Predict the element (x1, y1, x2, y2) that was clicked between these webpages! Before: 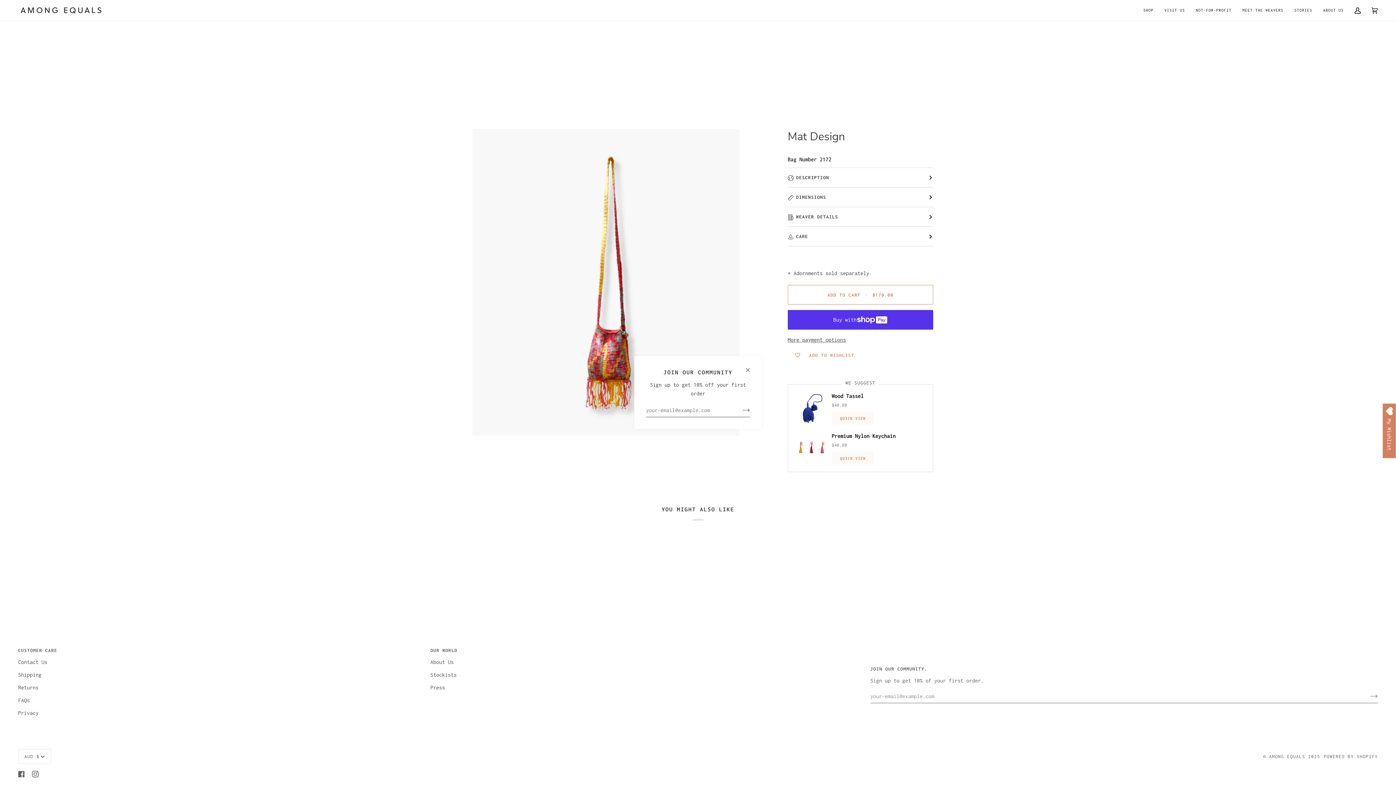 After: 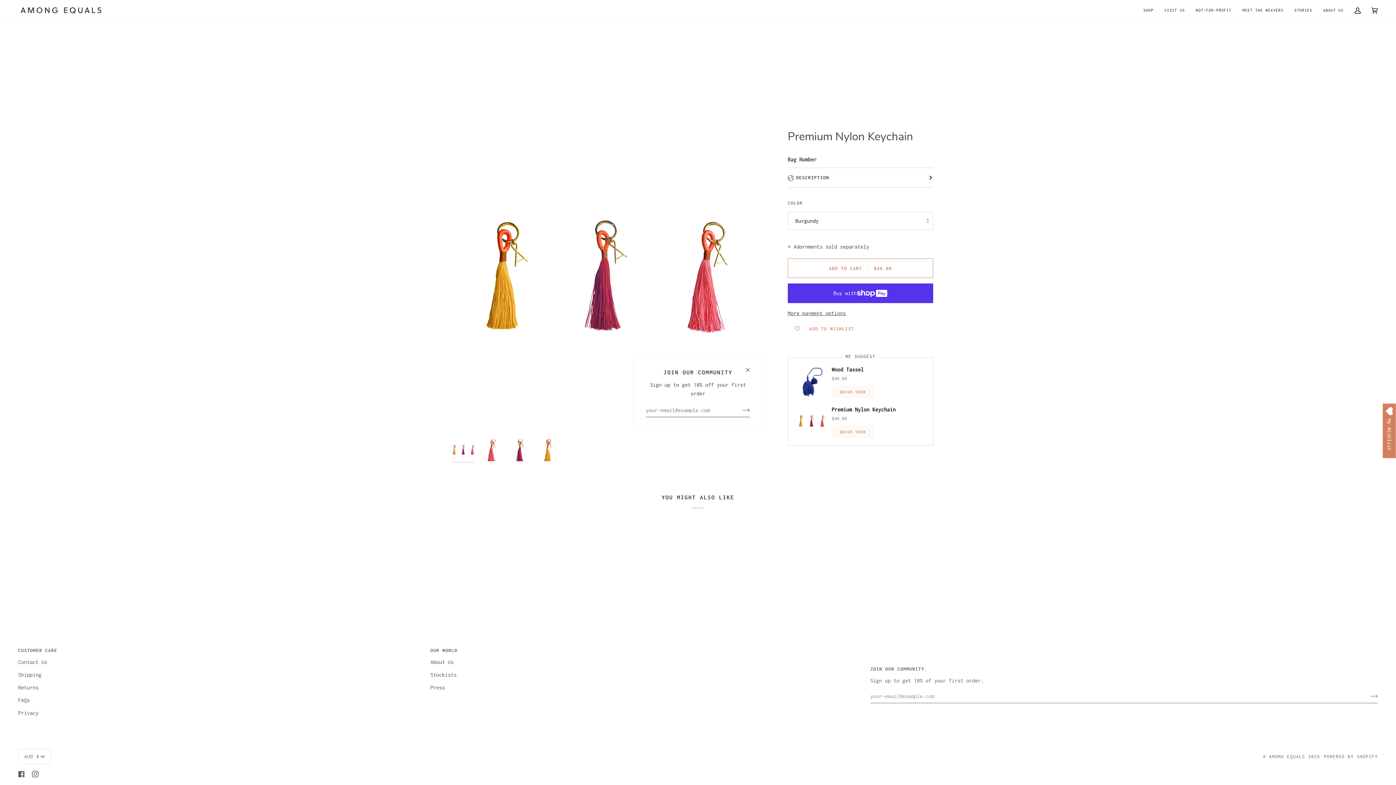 Action: label: Premium Nylon Keychain

$40.00 bbox: (831, 432, 895, 450)